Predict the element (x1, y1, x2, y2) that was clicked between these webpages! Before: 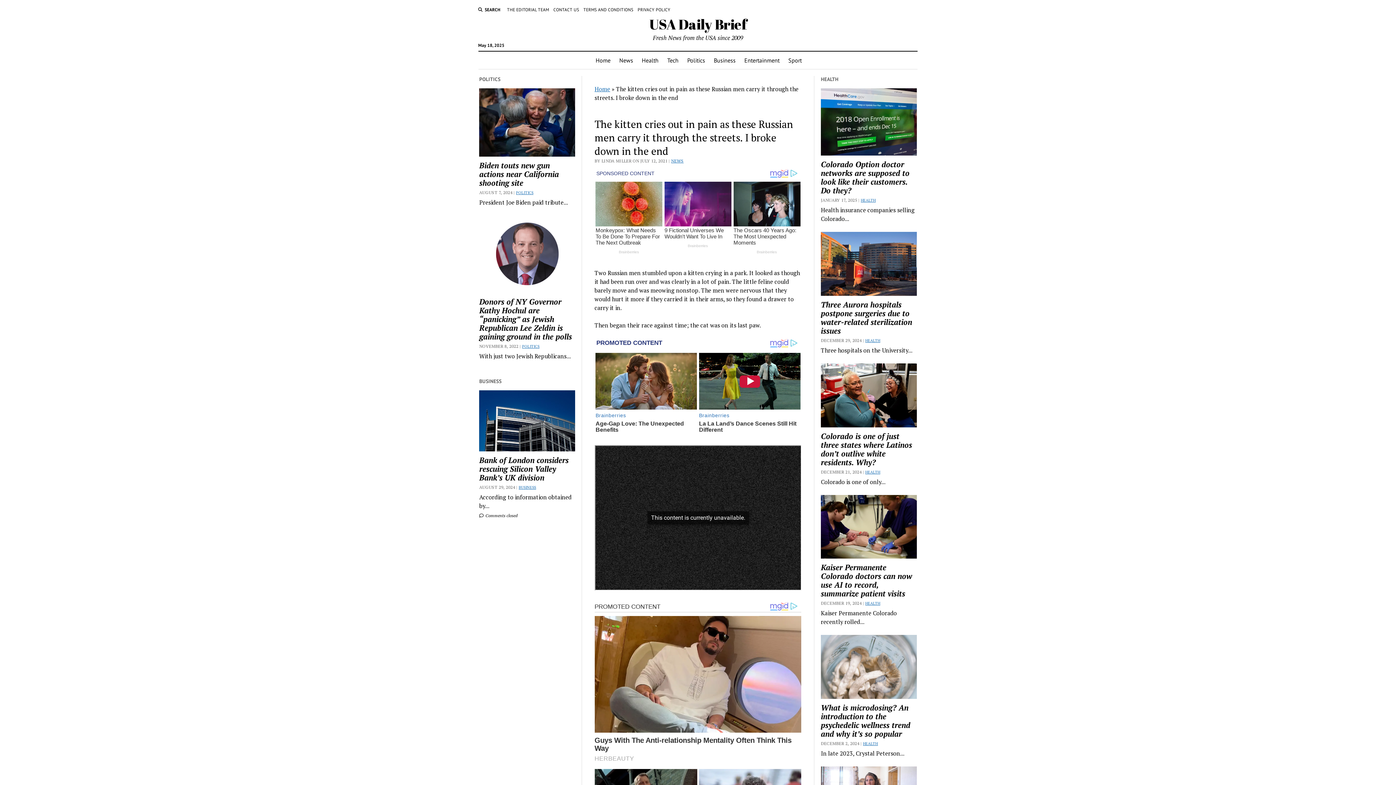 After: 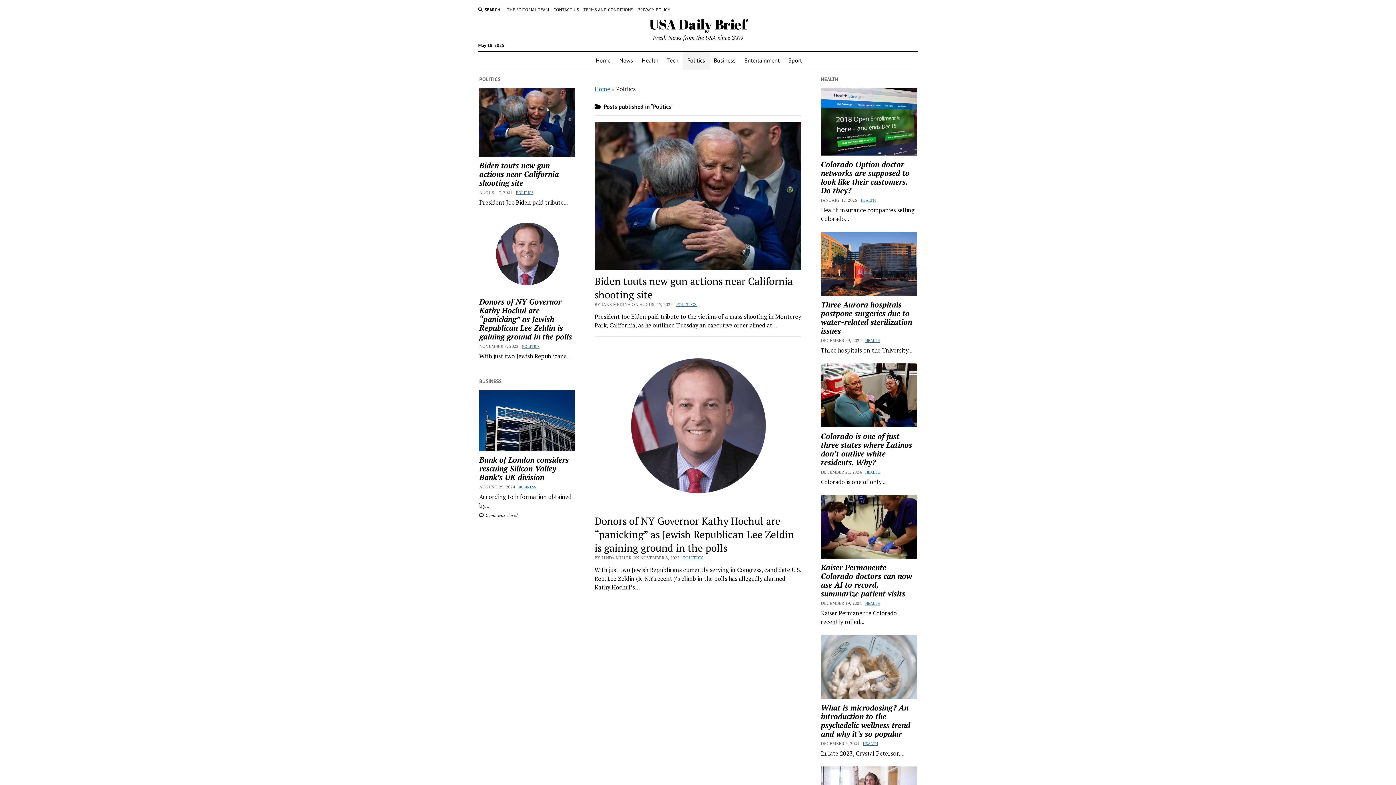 Action: label: Politics bbox: (683, 51, 709, 69)